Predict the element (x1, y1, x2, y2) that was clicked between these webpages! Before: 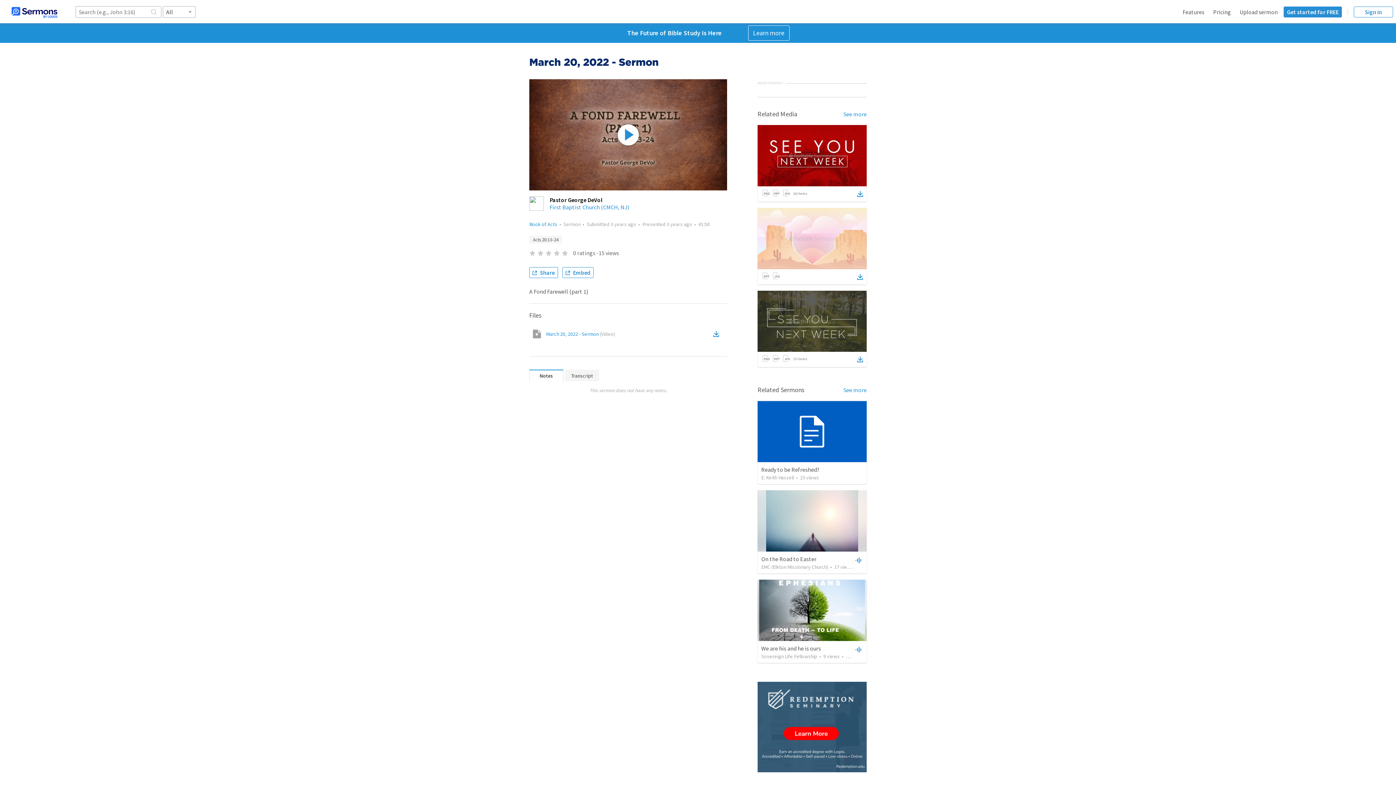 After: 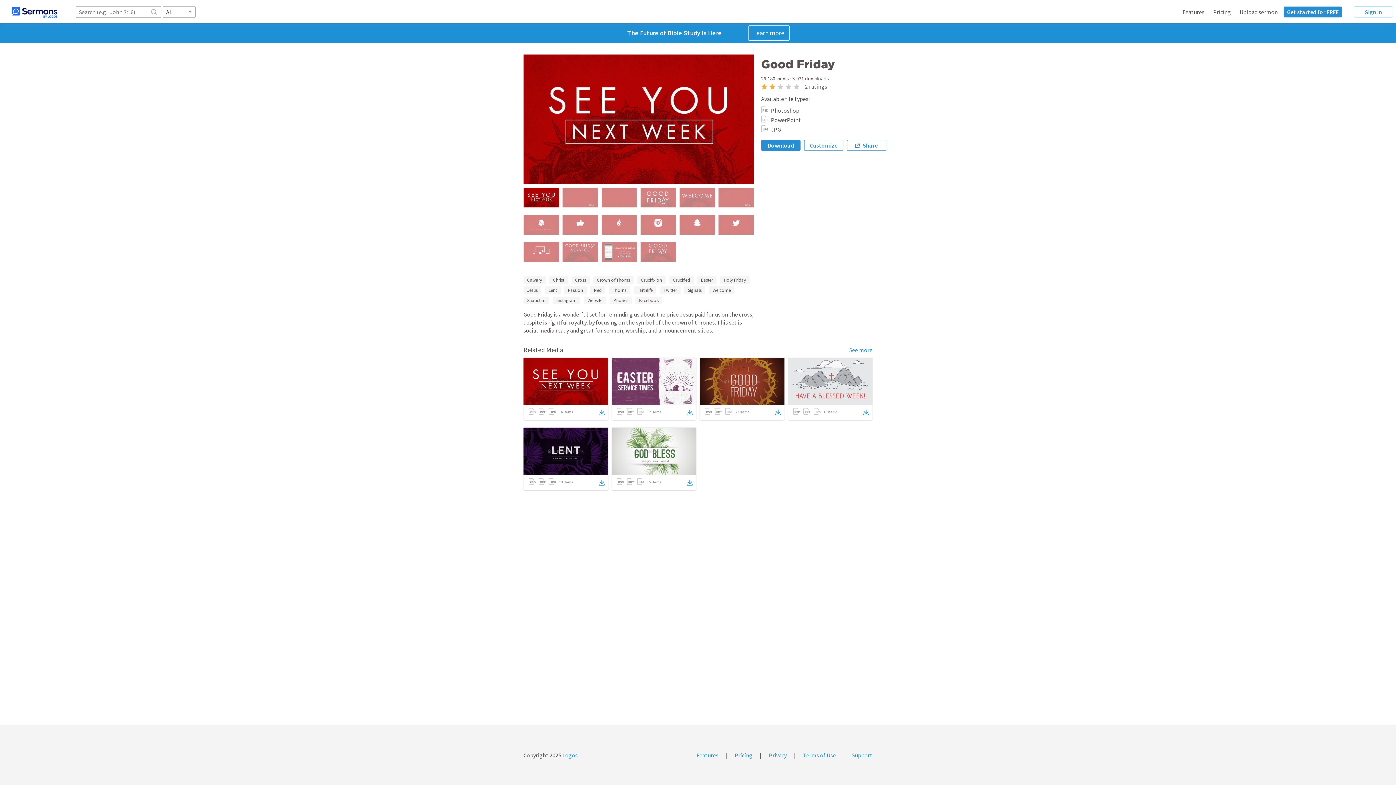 Action: bbox: (857, 189, 863, 198)